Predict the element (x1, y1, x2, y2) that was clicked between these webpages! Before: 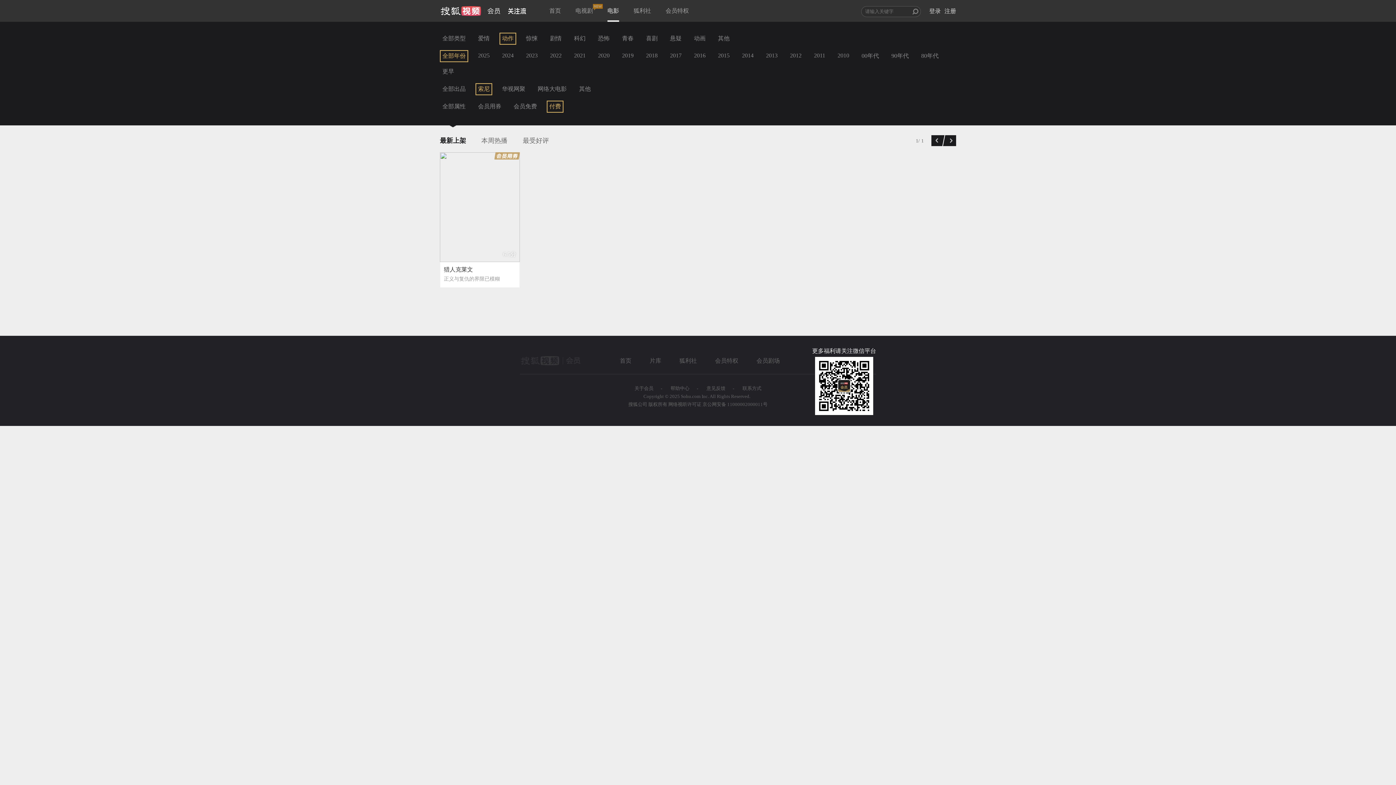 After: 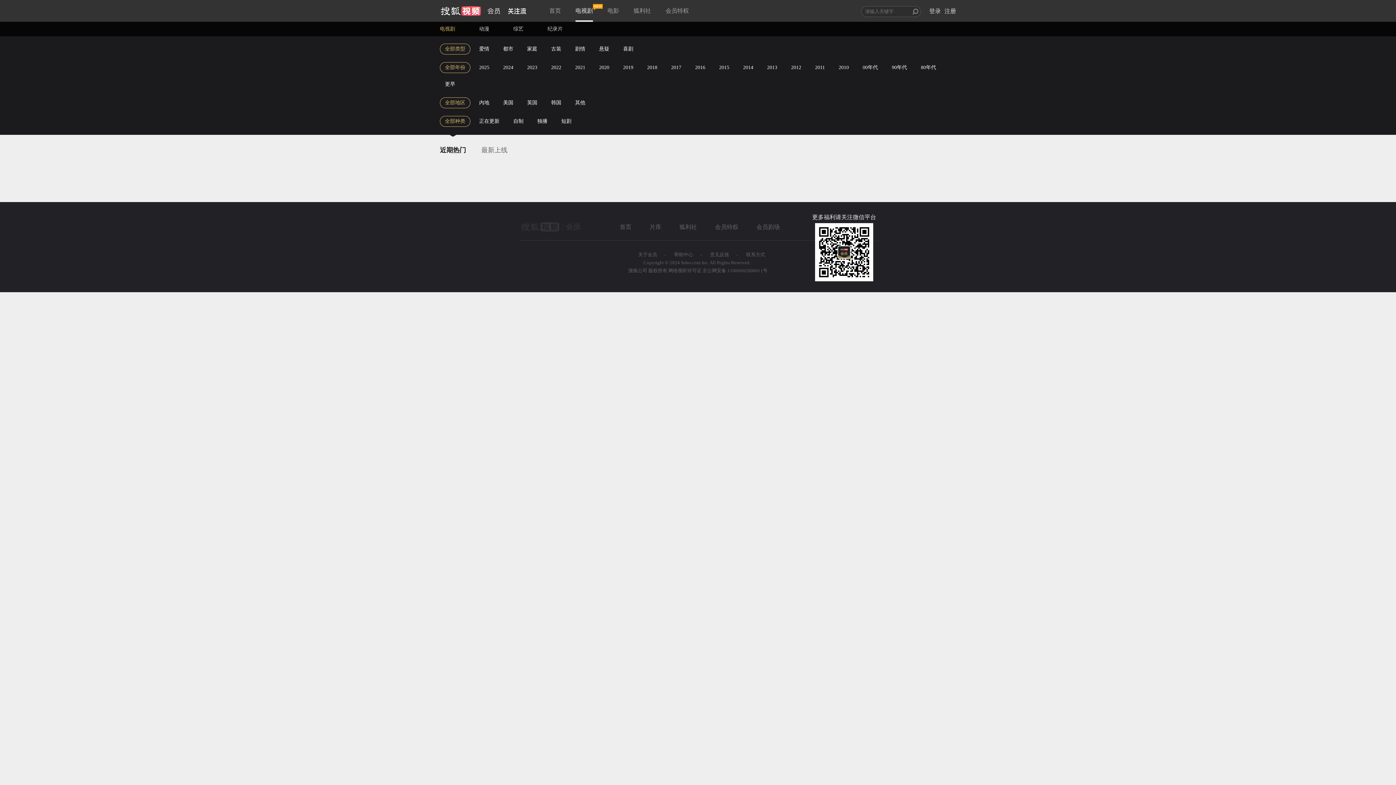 Action: bbox: (575, 1, 593, 20) label: 电视剧